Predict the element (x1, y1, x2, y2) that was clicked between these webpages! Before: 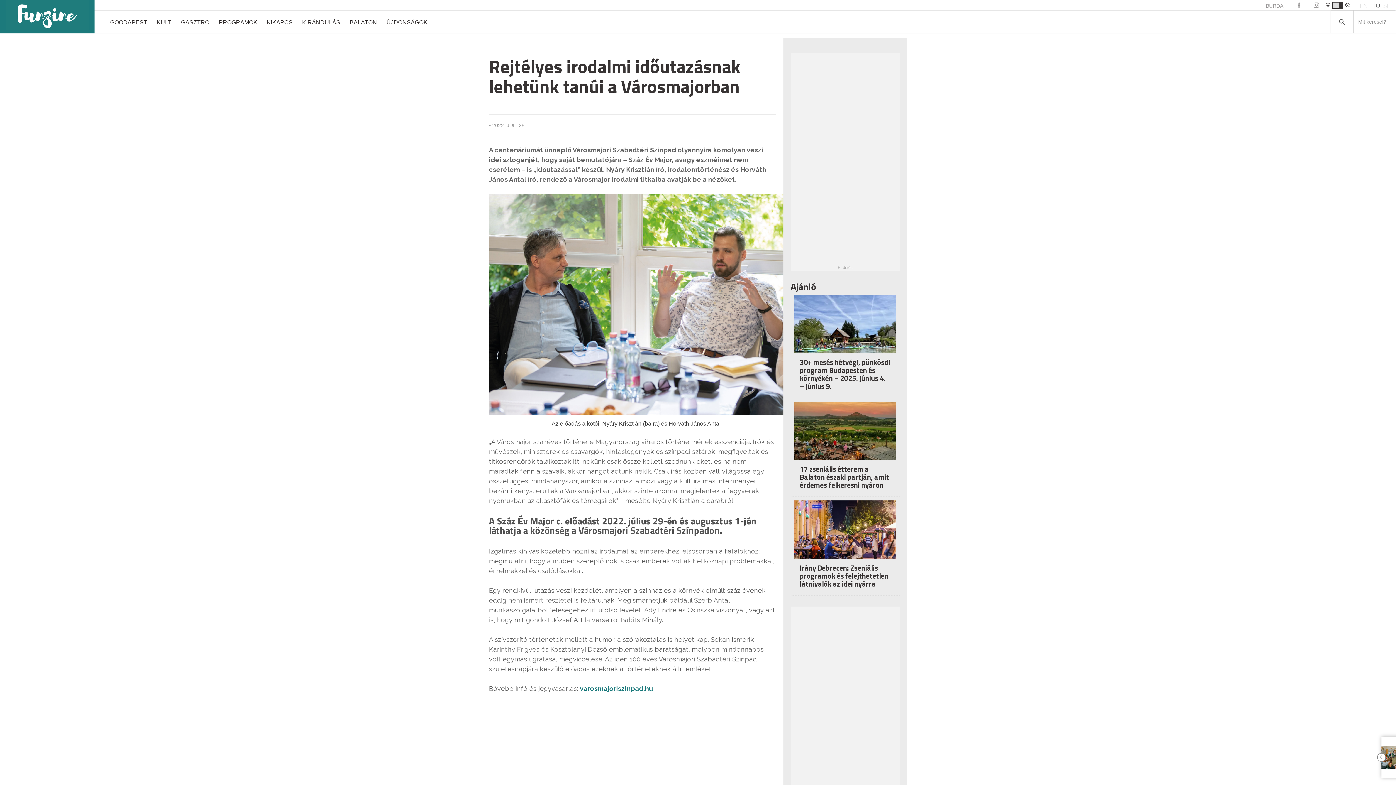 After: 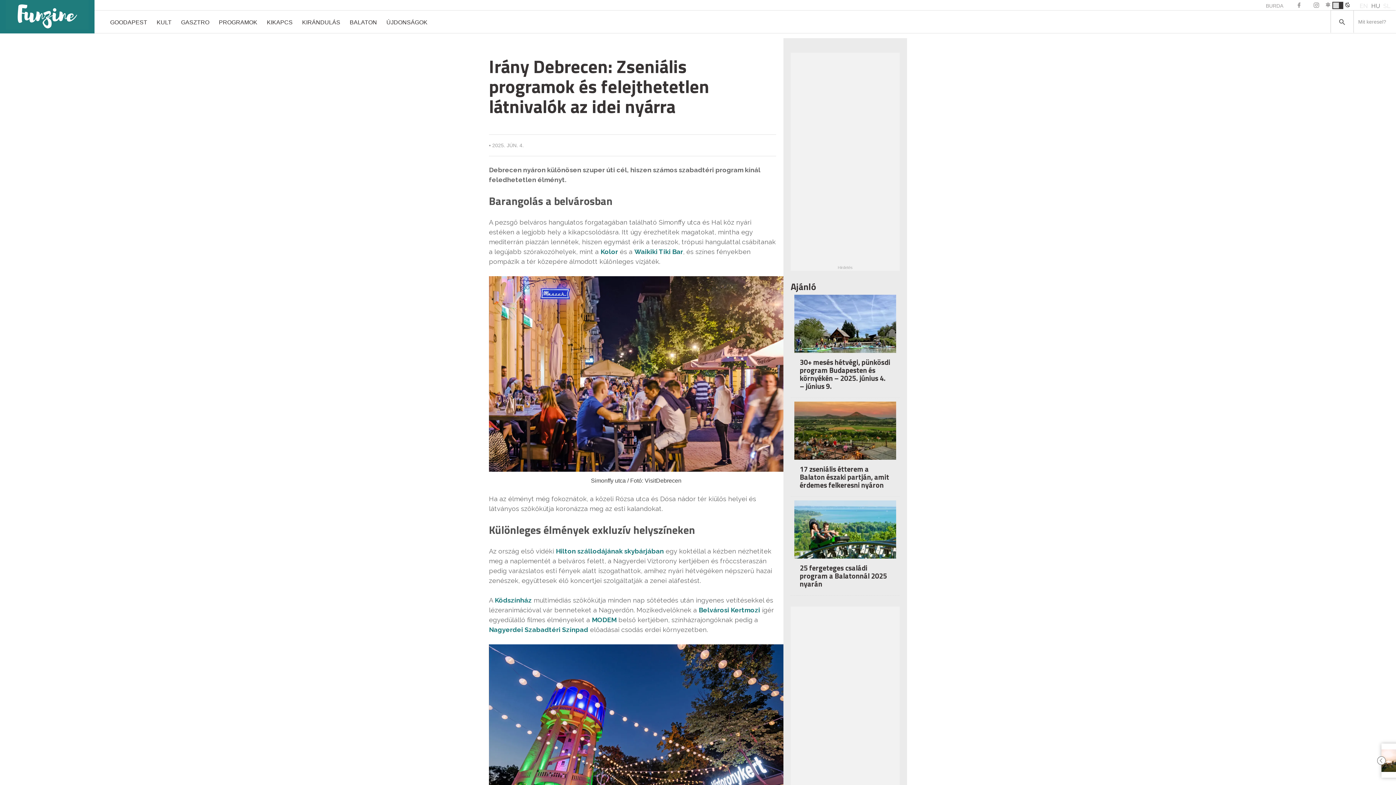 Action: bbox: (794, 500, 896, 568)